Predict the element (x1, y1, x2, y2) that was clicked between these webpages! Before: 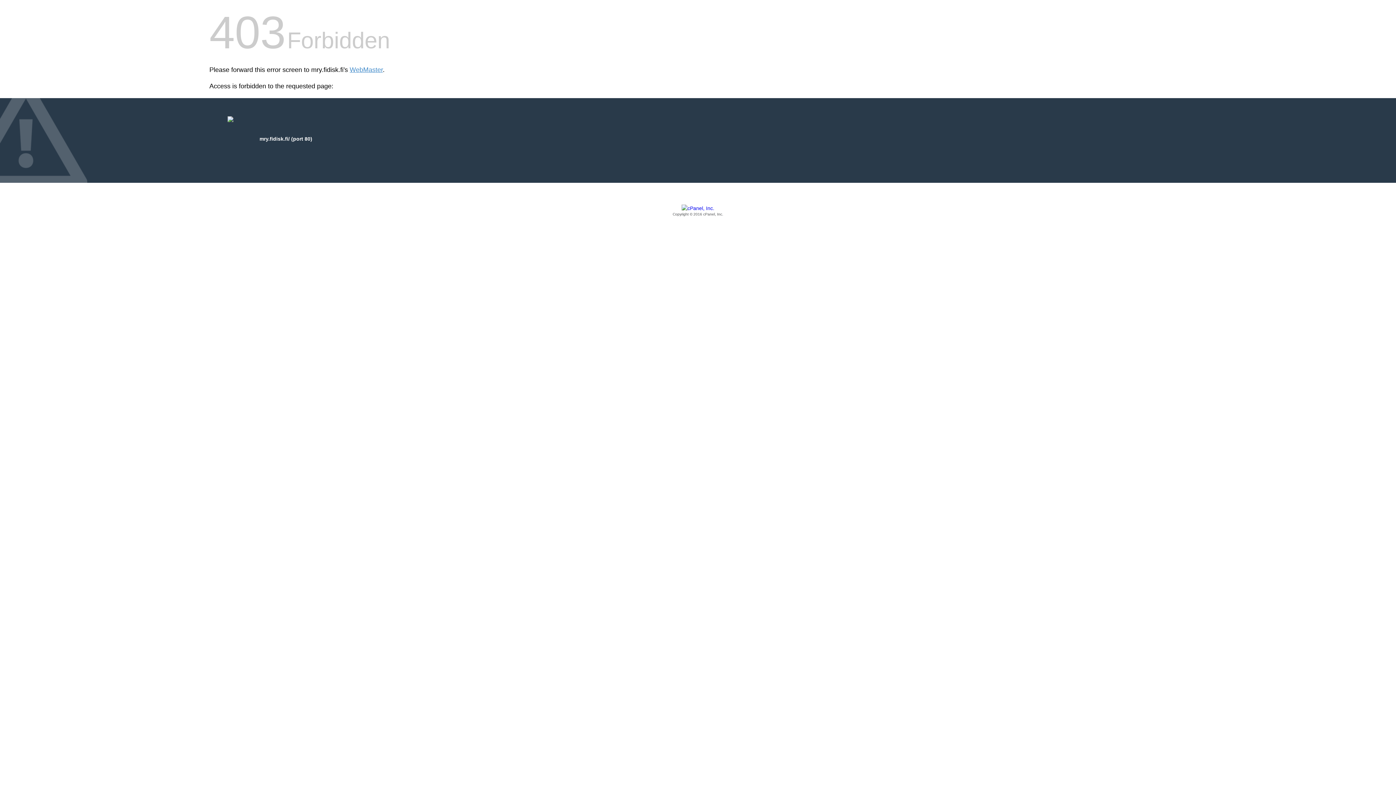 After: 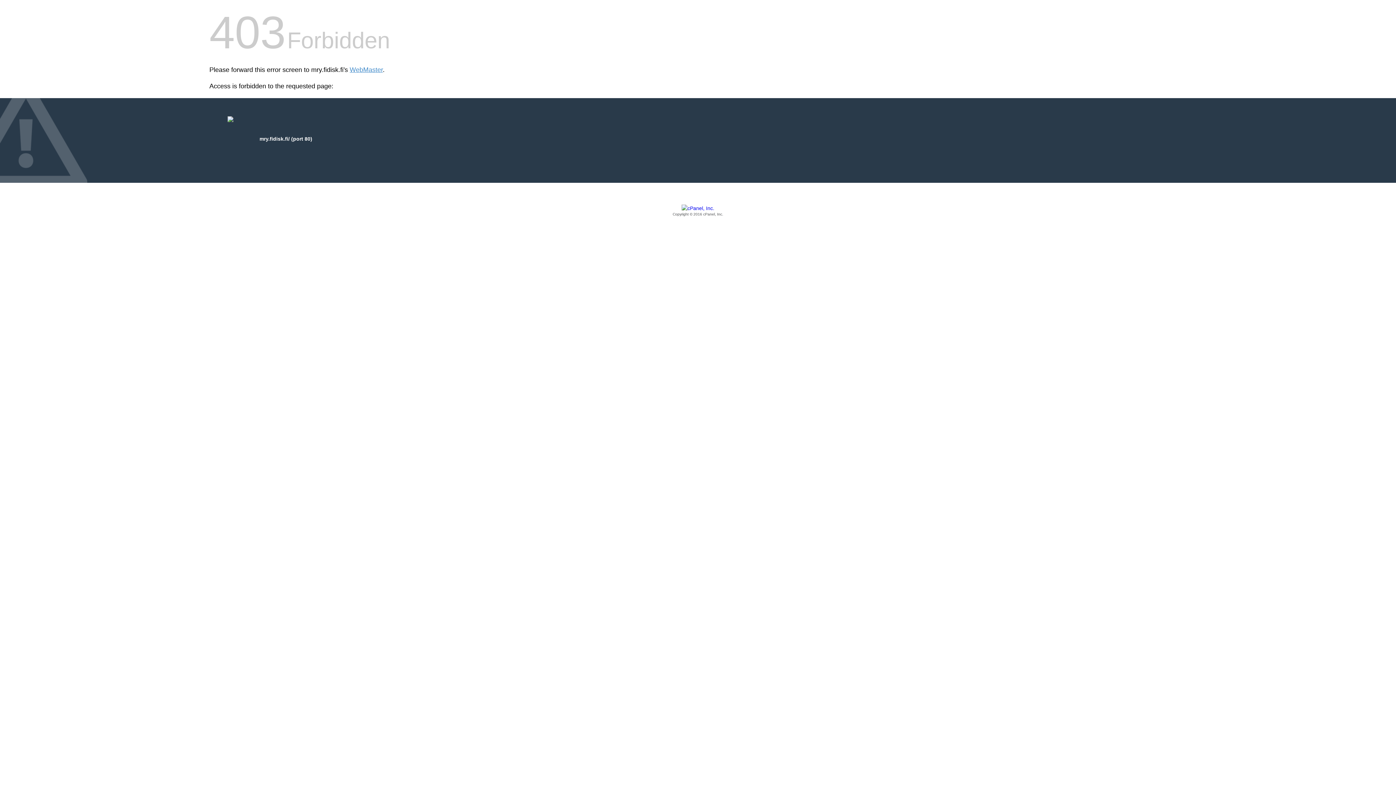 Action: label: Copyright © 2016 cPanel, Inc. bbox: (209, 205, 1186, 217)